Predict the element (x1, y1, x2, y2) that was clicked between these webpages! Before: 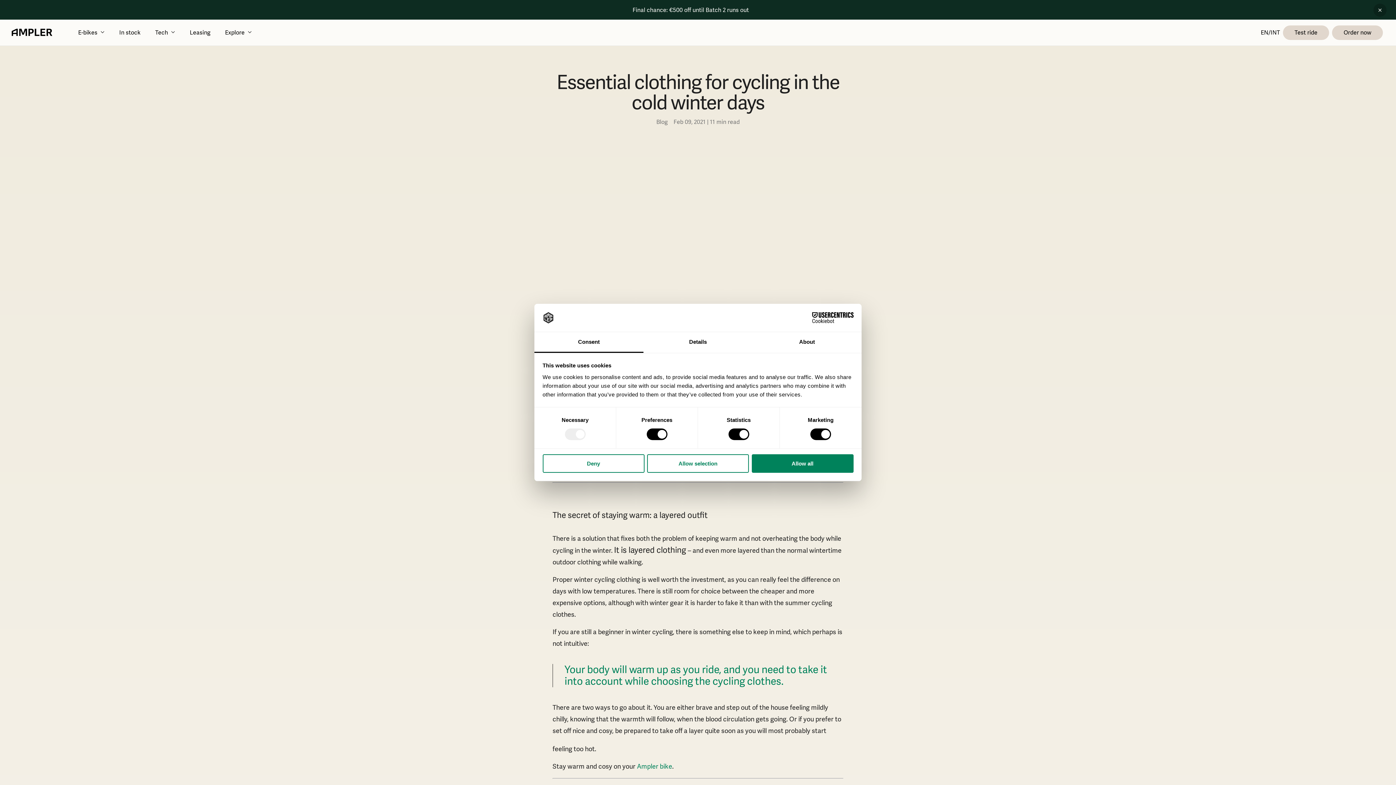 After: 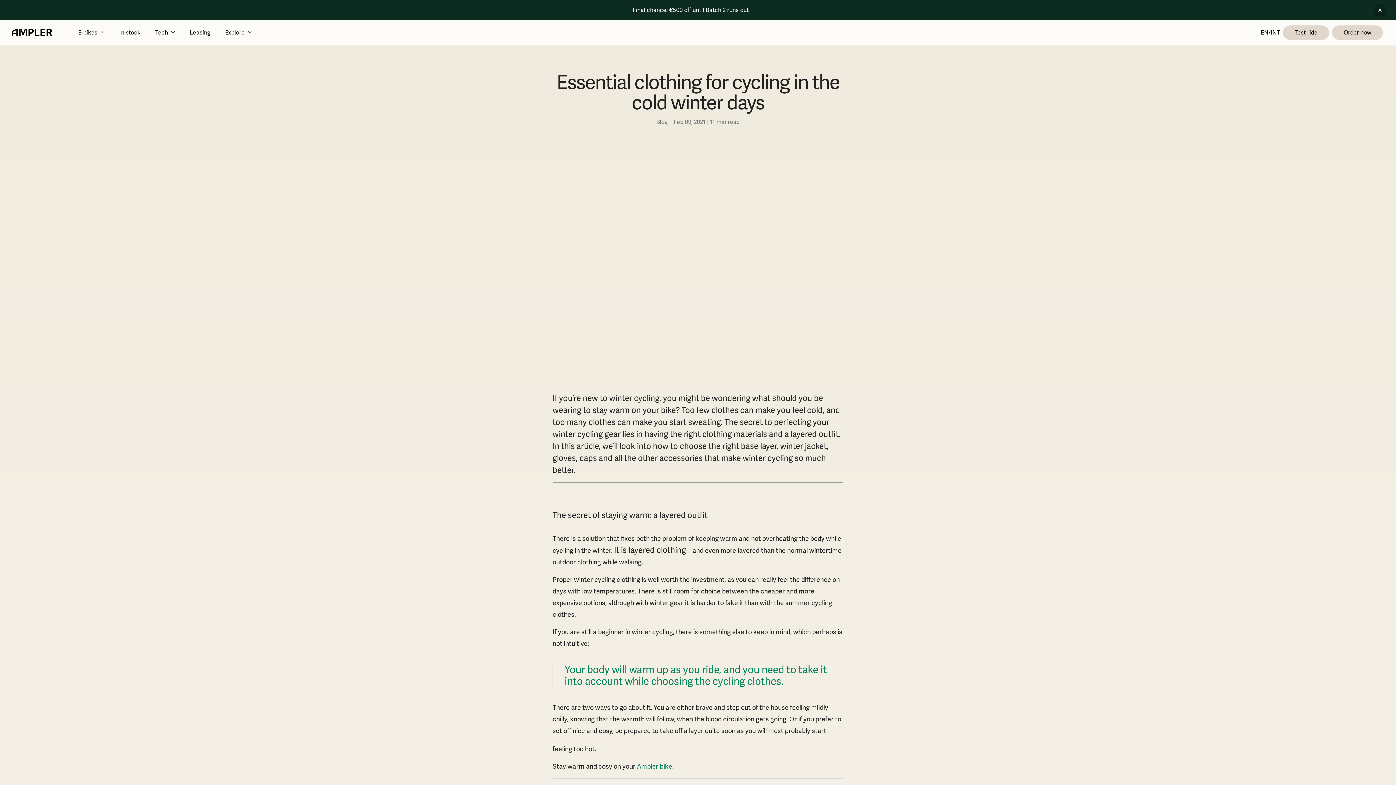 Action: bbox: (647, 454, 749, 472) label: Allow selection